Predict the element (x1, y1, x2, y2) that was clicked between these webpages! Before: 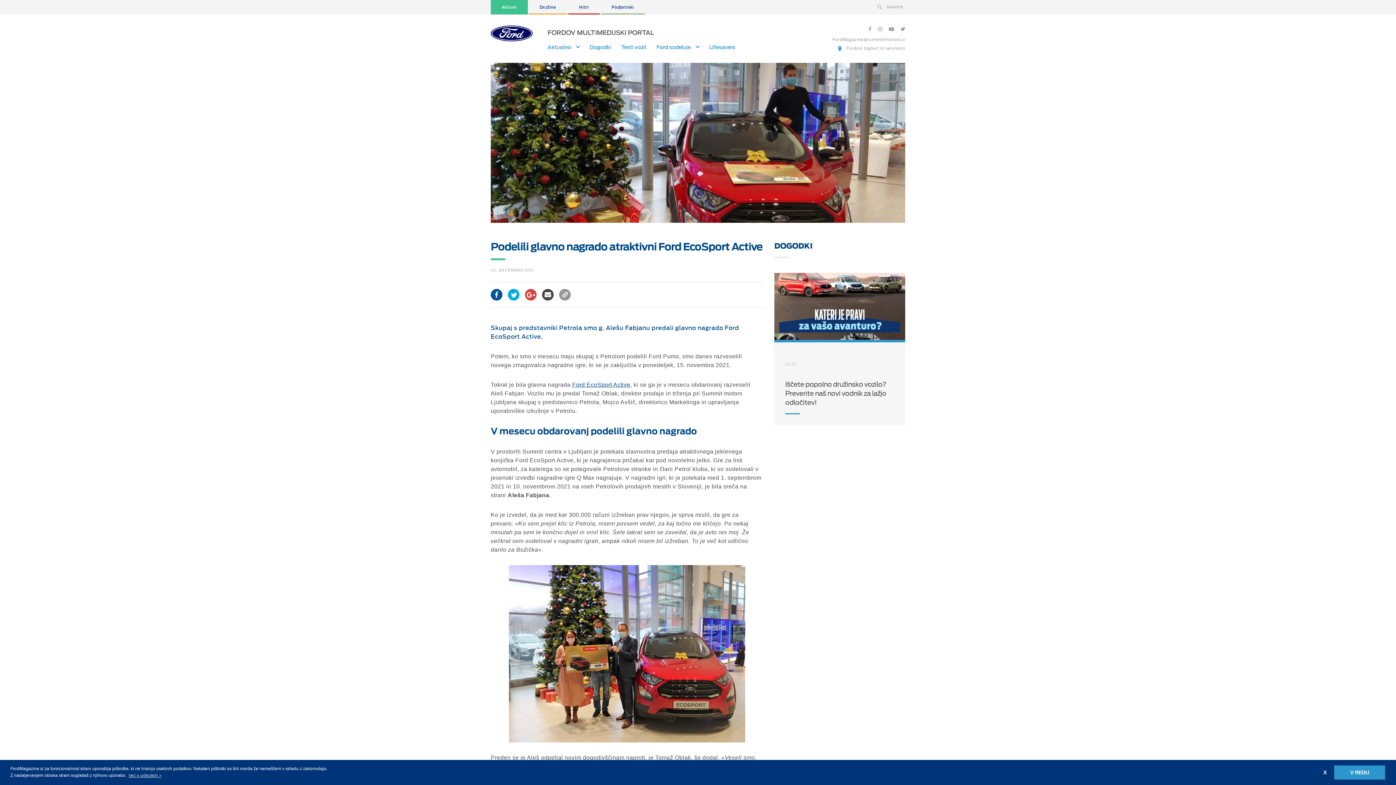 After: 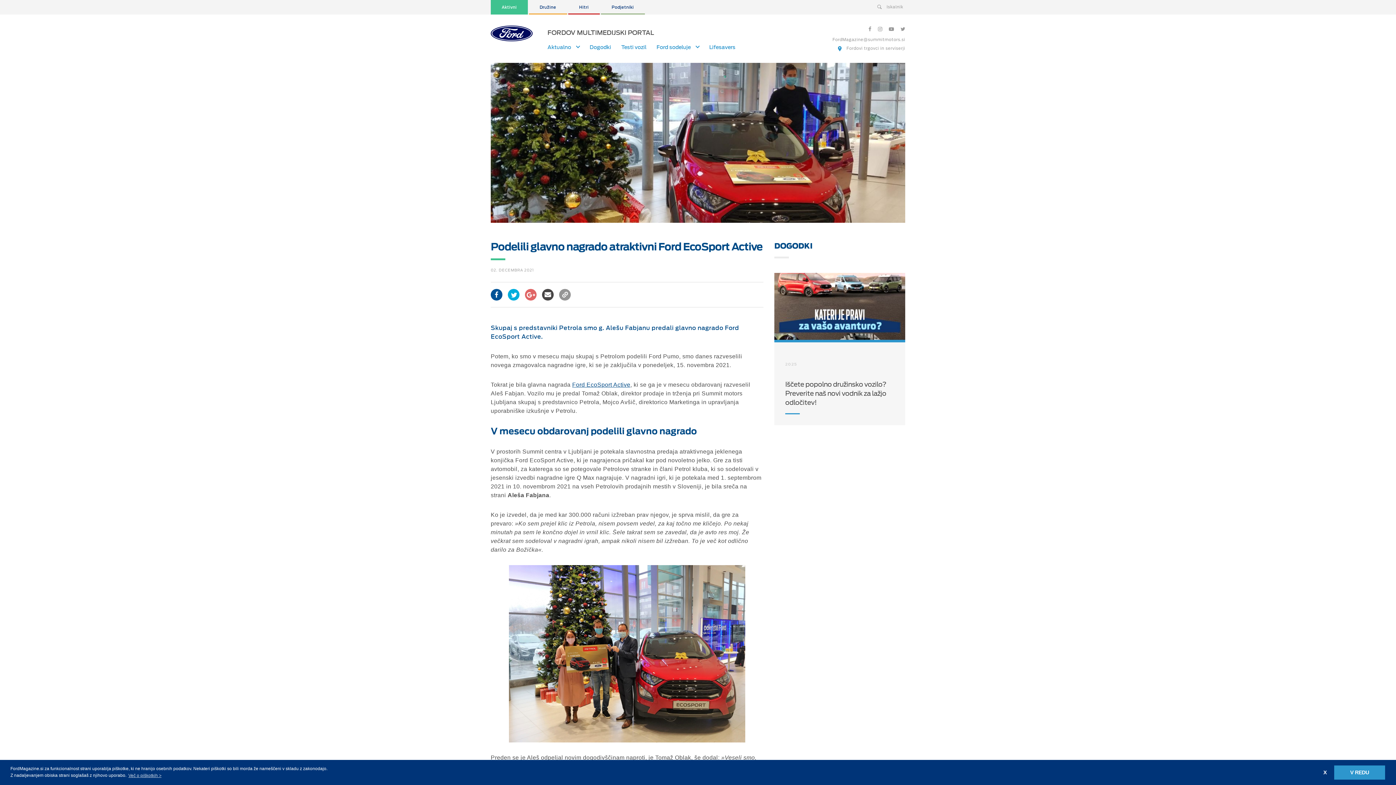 Action: bbox: (525, 289, 536, 300)